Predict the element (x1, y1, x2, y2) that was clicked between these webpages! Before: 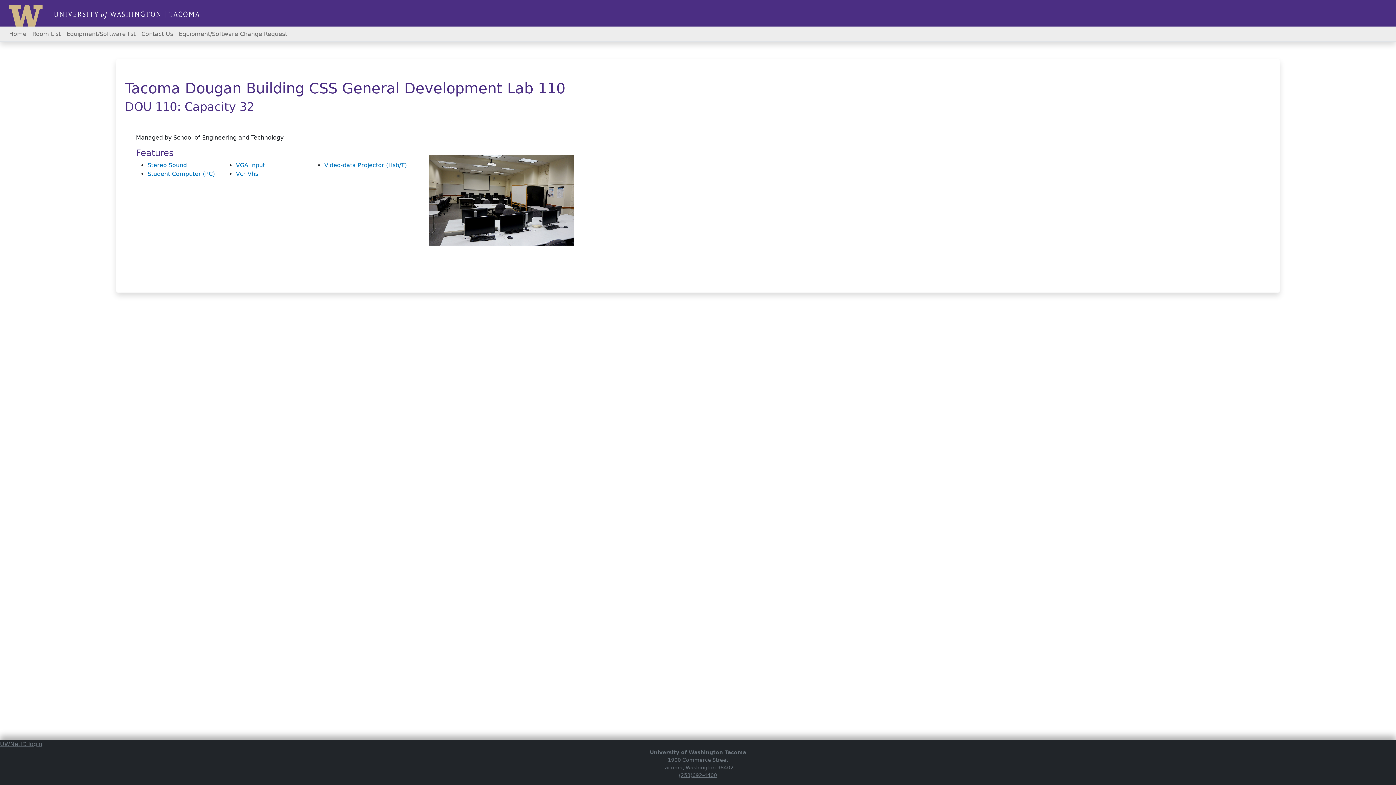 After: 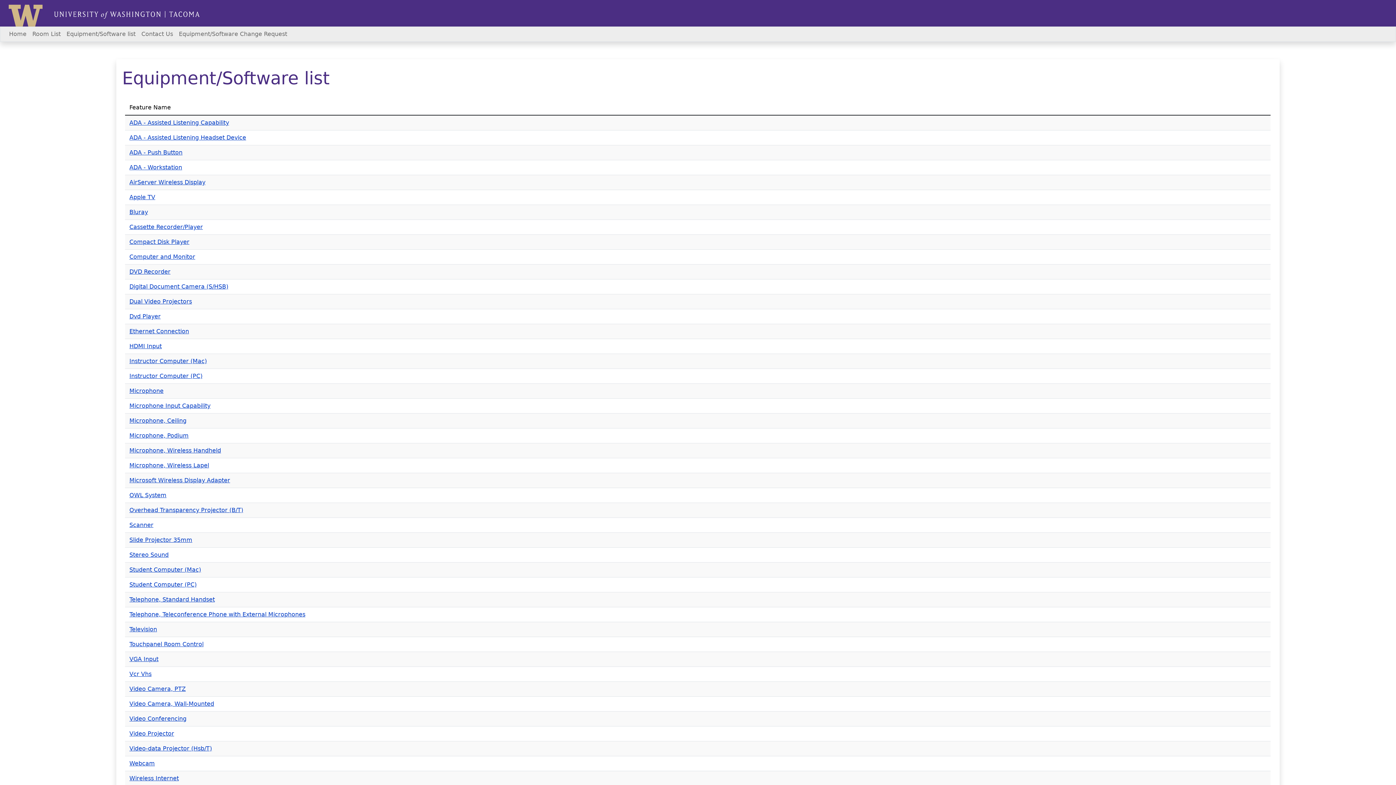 Action: label: Equipment/Software list bbox: (63, 26, 138, 41)